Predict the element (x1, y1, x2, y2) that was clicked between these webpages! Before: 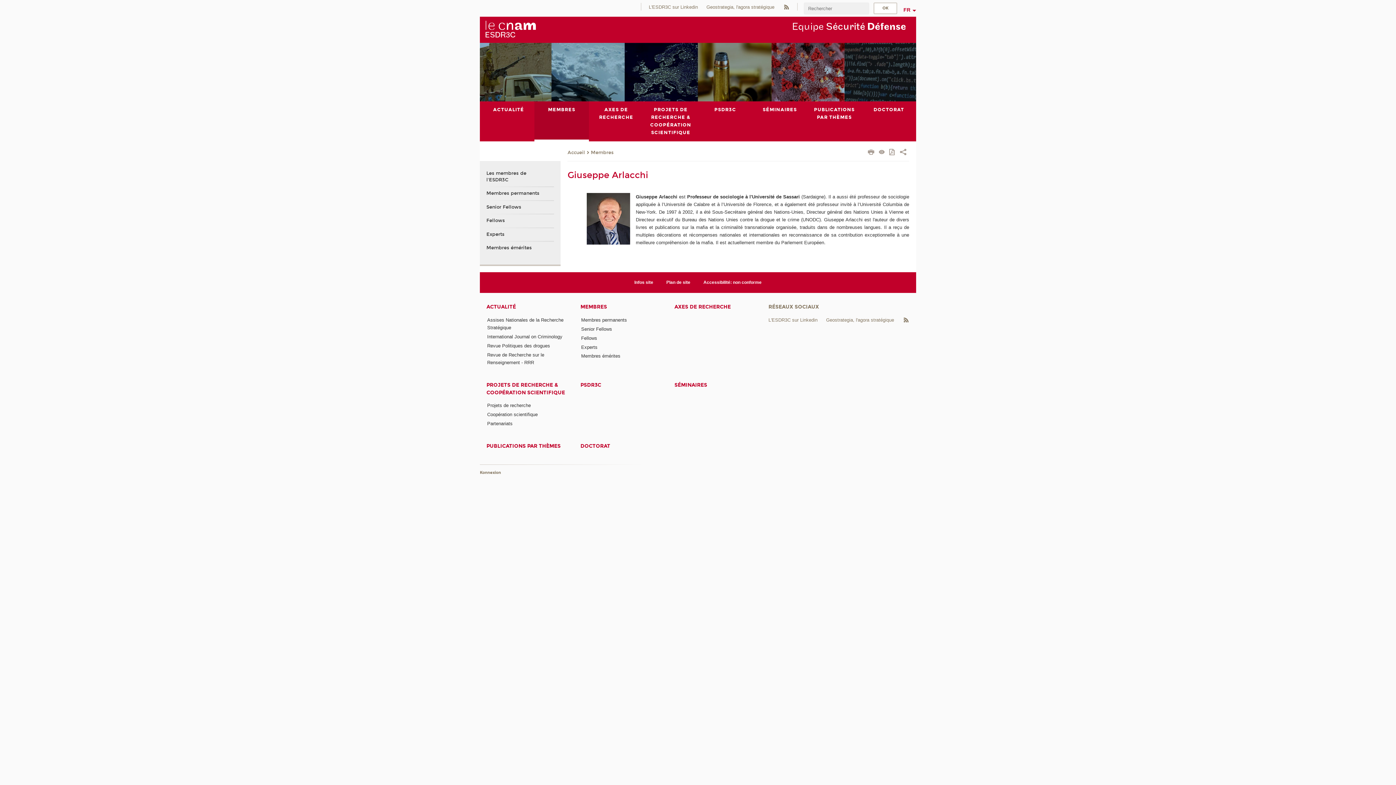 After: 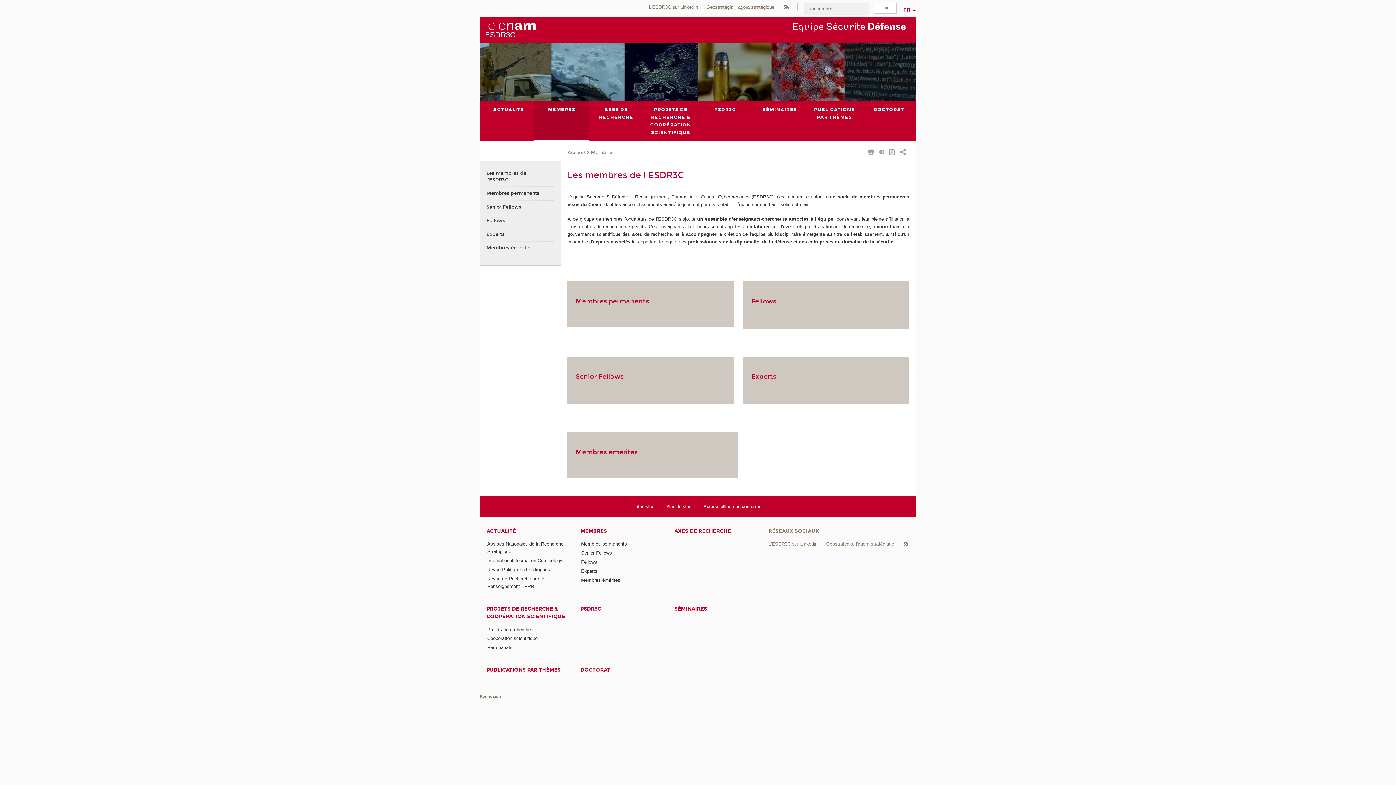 Action: label: Membres bbox: (590, 149, 613, 156)